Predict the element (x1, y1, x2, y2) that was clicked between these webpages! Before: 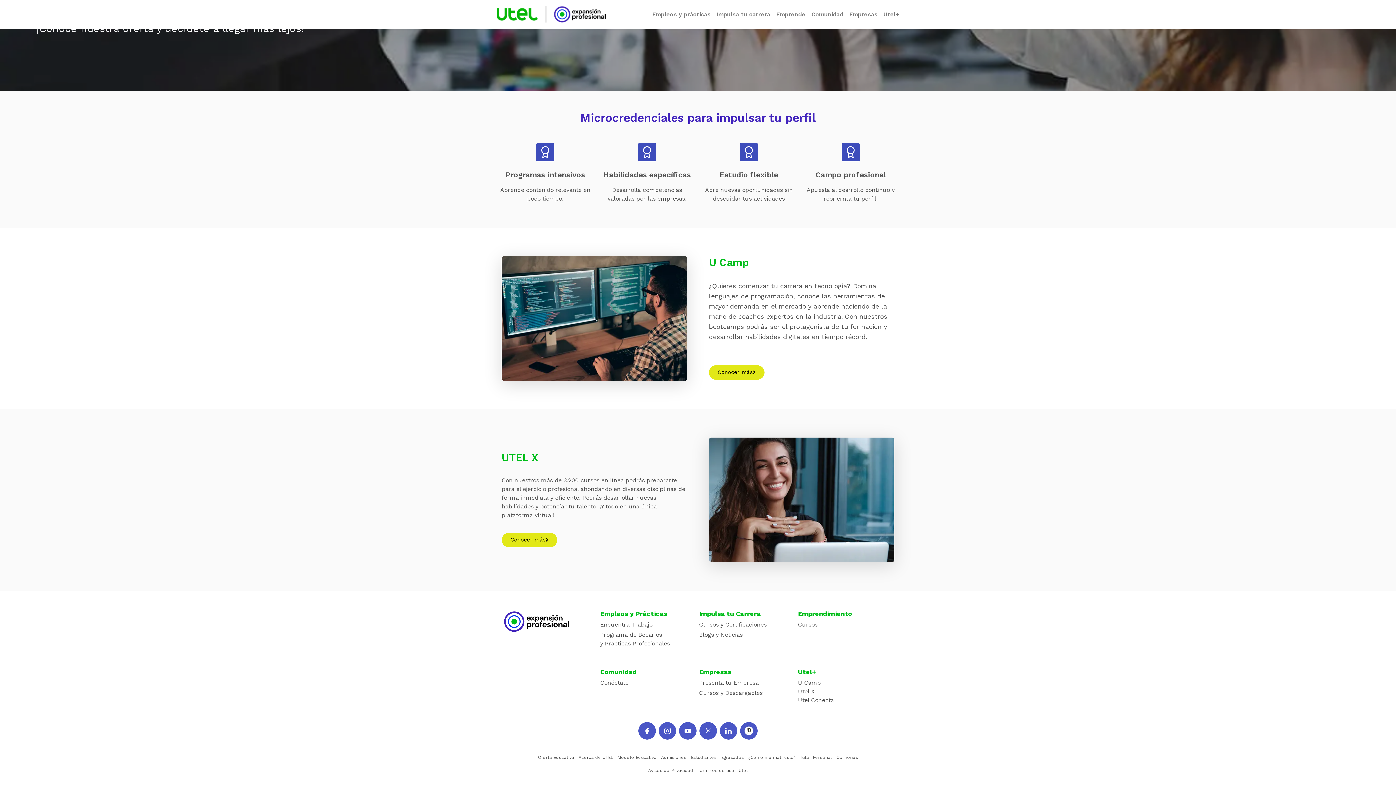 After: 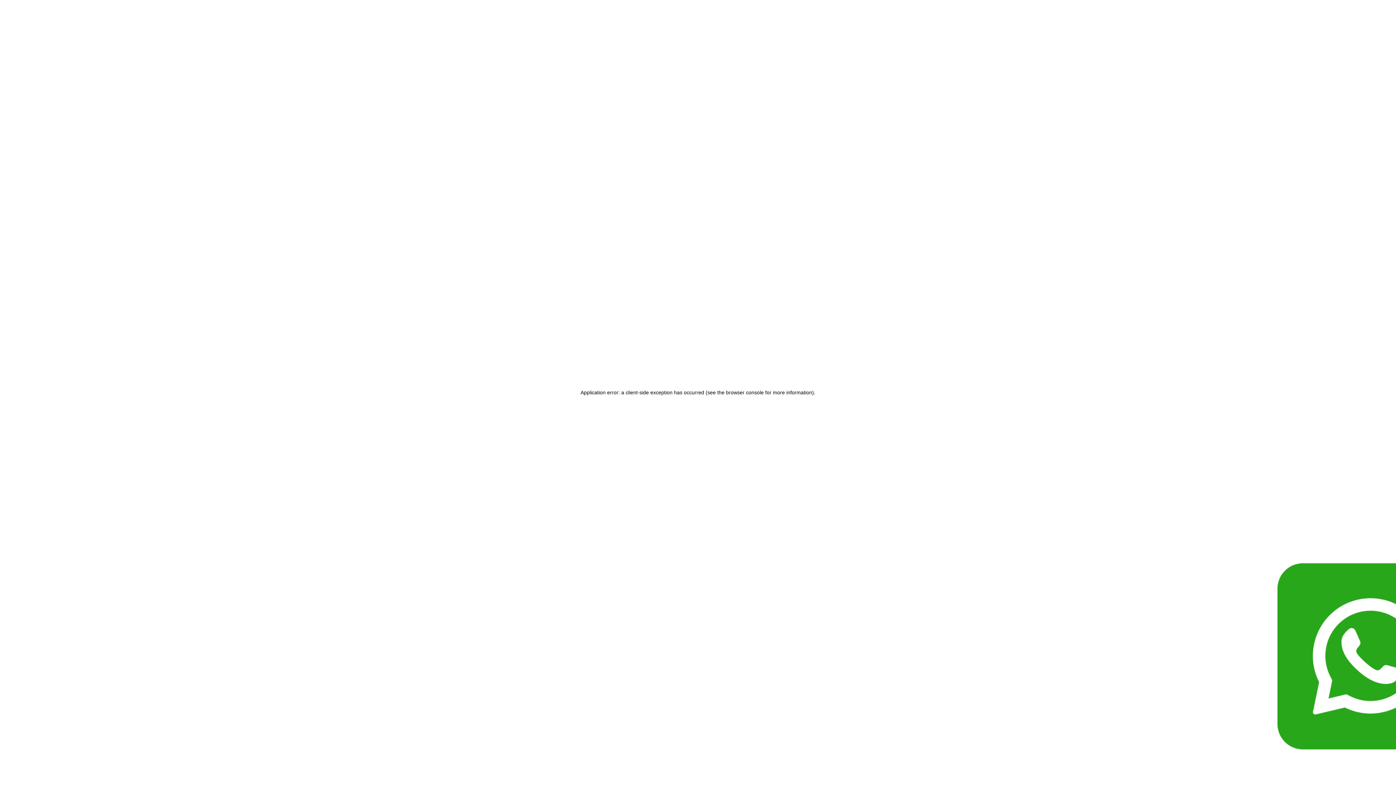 Action: label: Modelo Educativo bbox: (617, 754, 656, 760)